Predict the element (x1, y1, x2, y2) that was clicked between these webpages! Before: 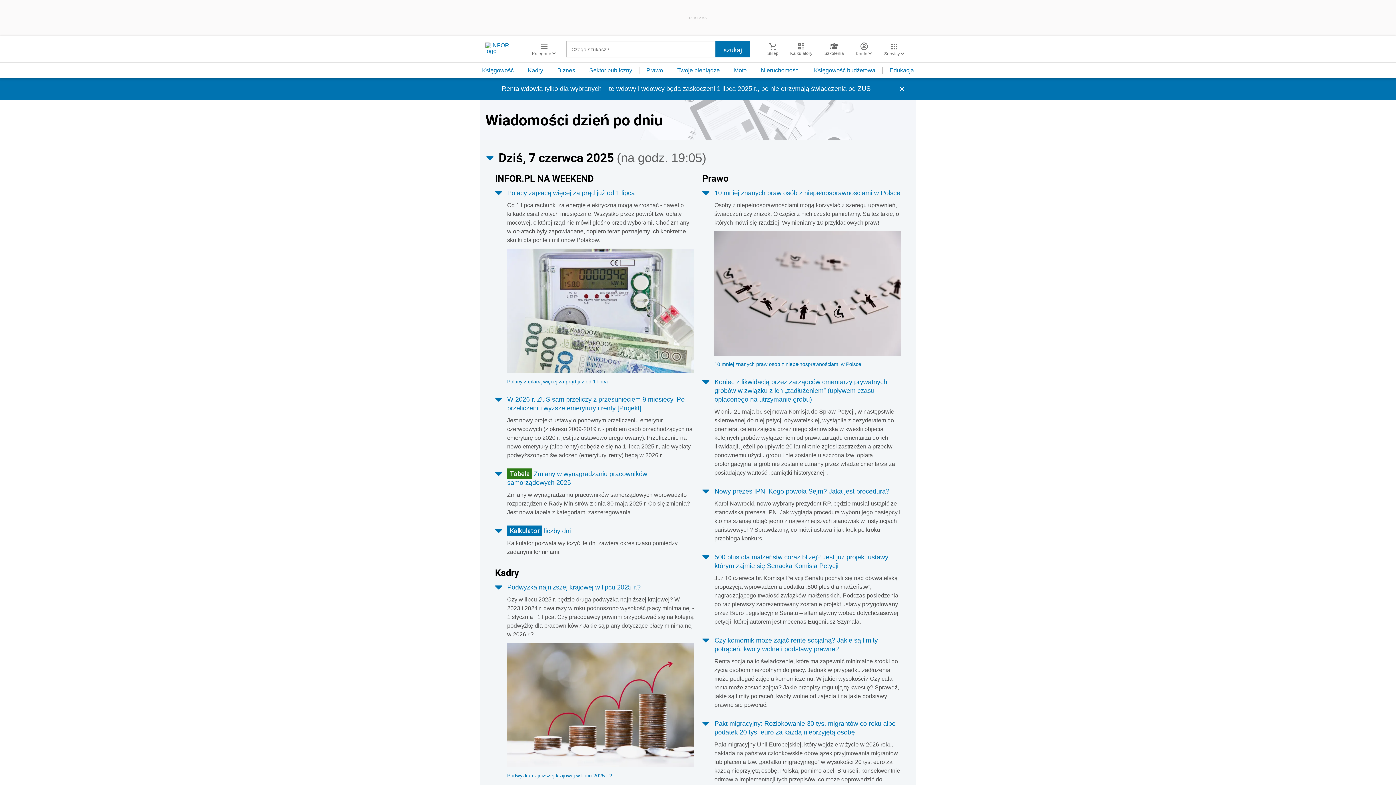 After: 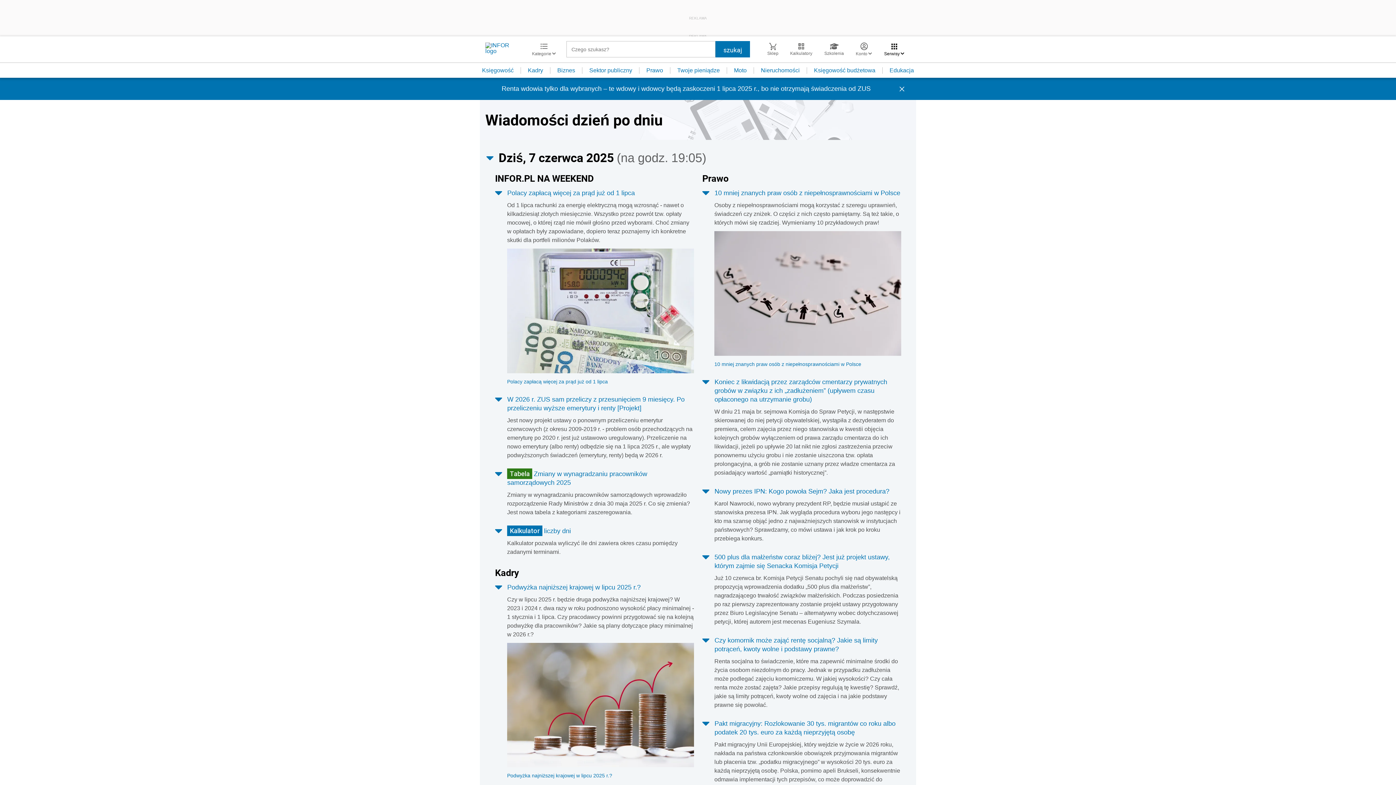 Action: bbox: (878, 42, 910, 56) label: Serwisy 